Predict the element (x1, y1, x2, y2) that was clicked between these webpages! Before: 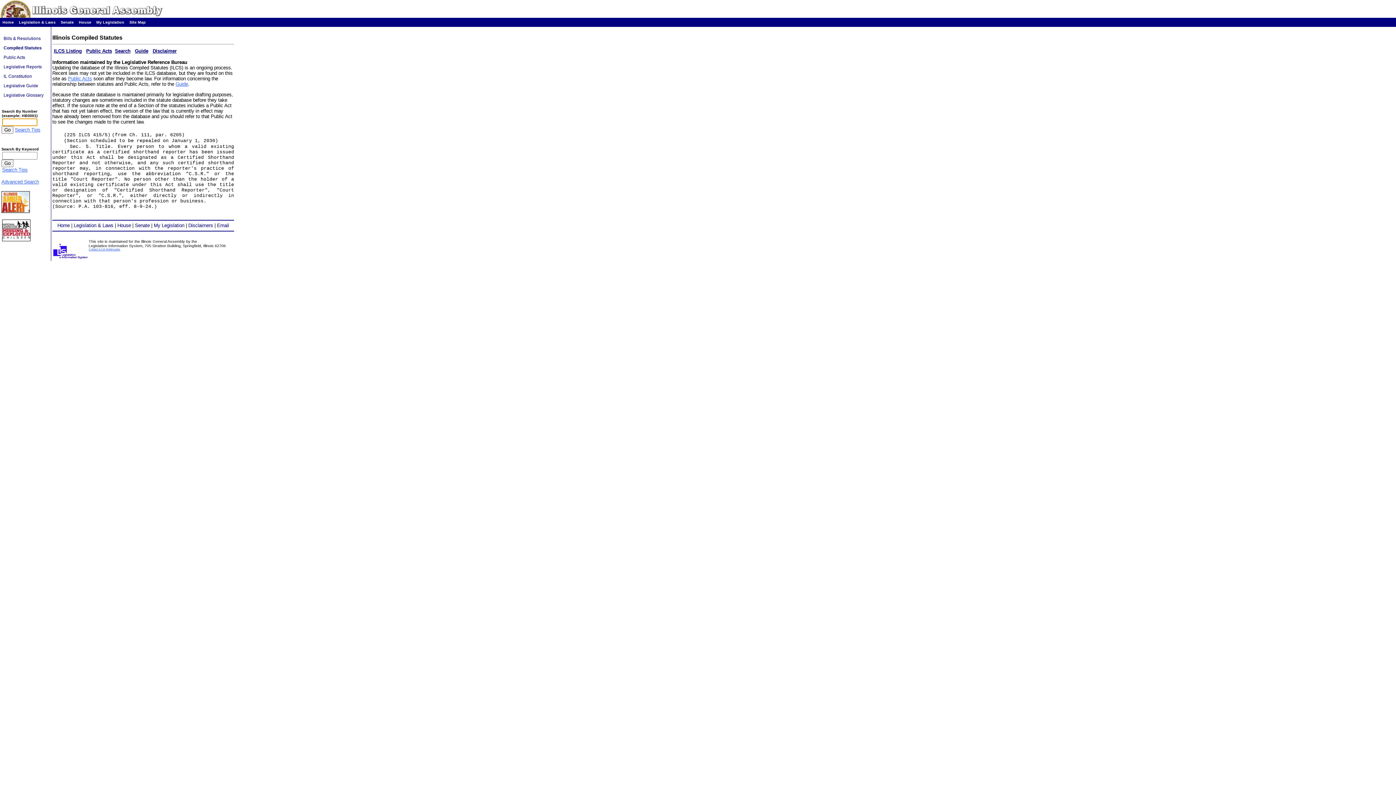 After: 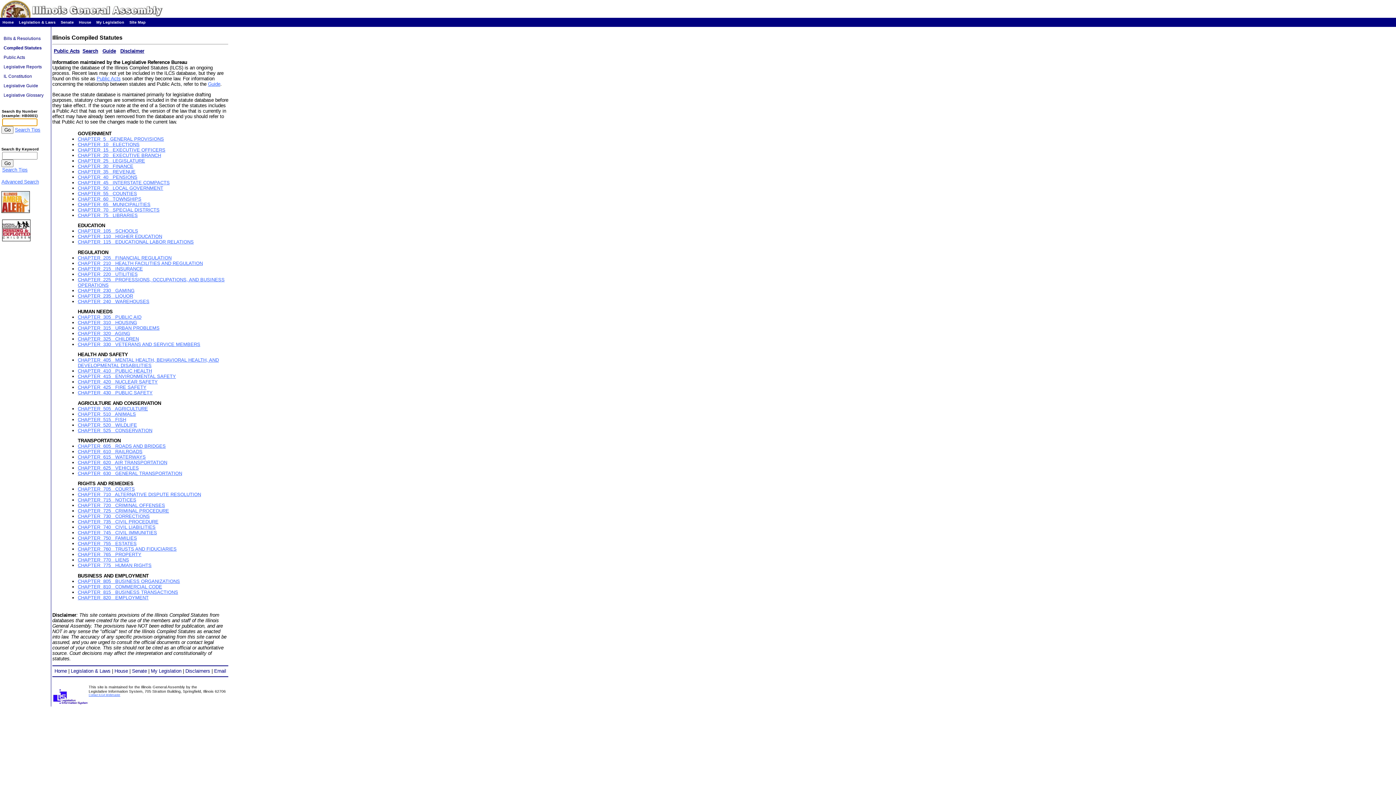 Action: bbox: (1, 45, 44, 50) label:   Compiled Statutes  